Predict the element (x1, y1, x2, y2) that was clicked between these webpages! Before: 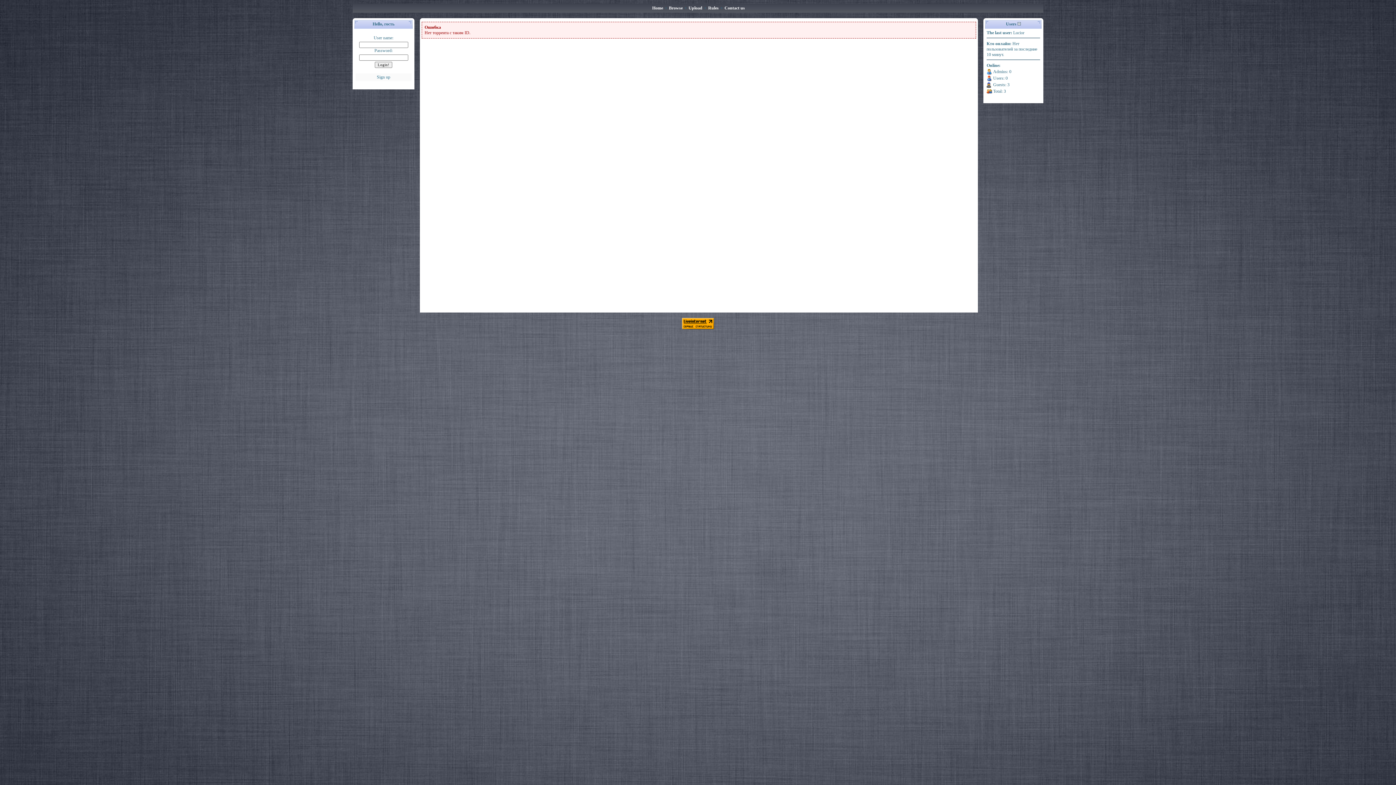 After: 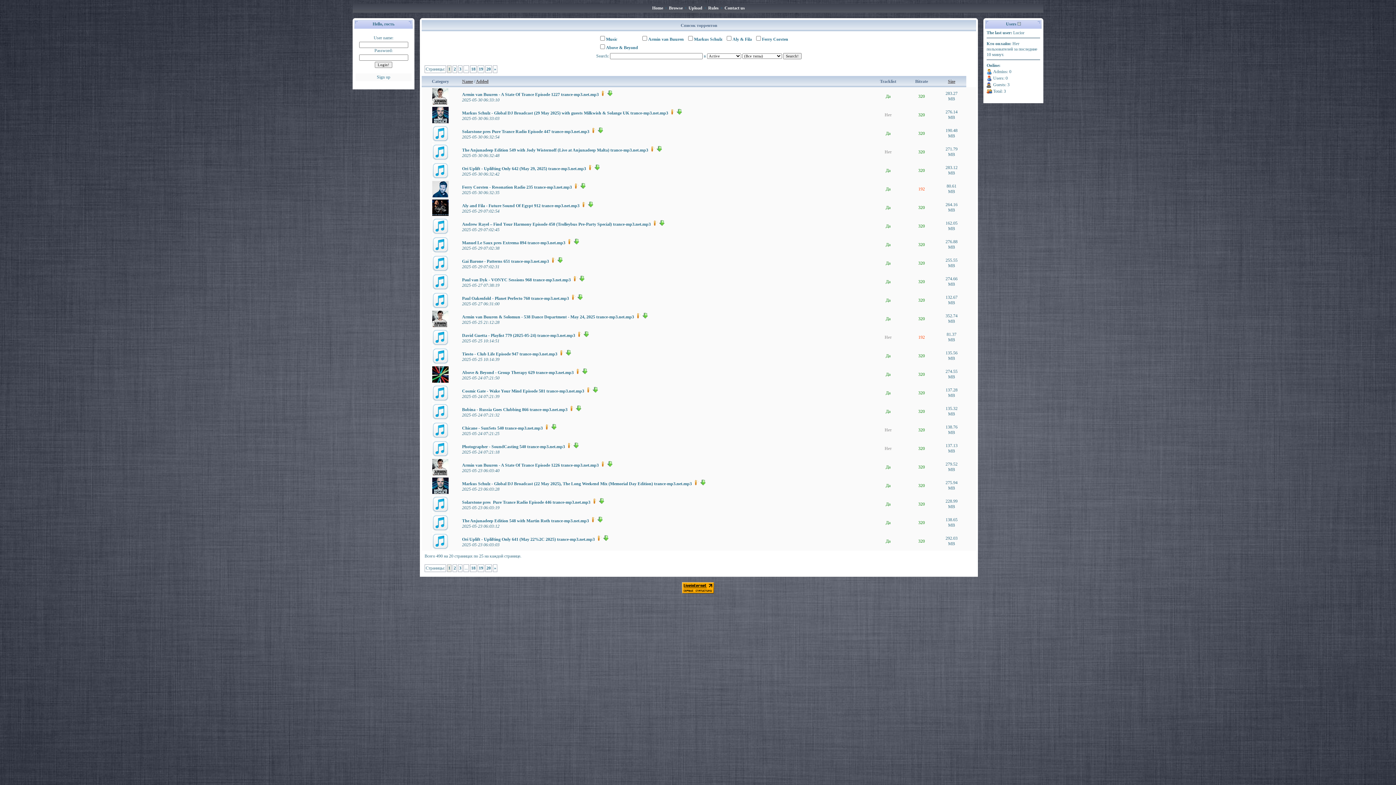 Action: bbox: (669, 5, 682, 10) label: Browse